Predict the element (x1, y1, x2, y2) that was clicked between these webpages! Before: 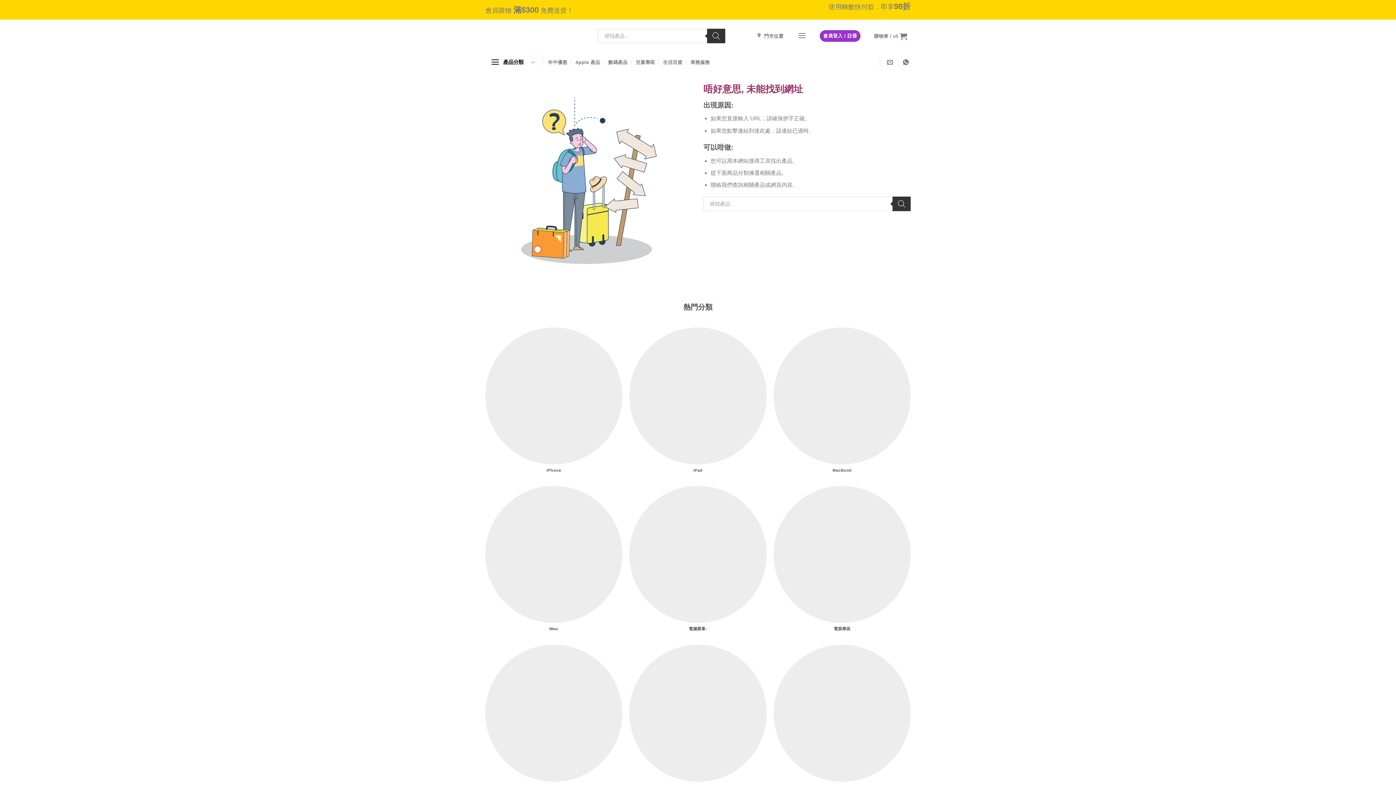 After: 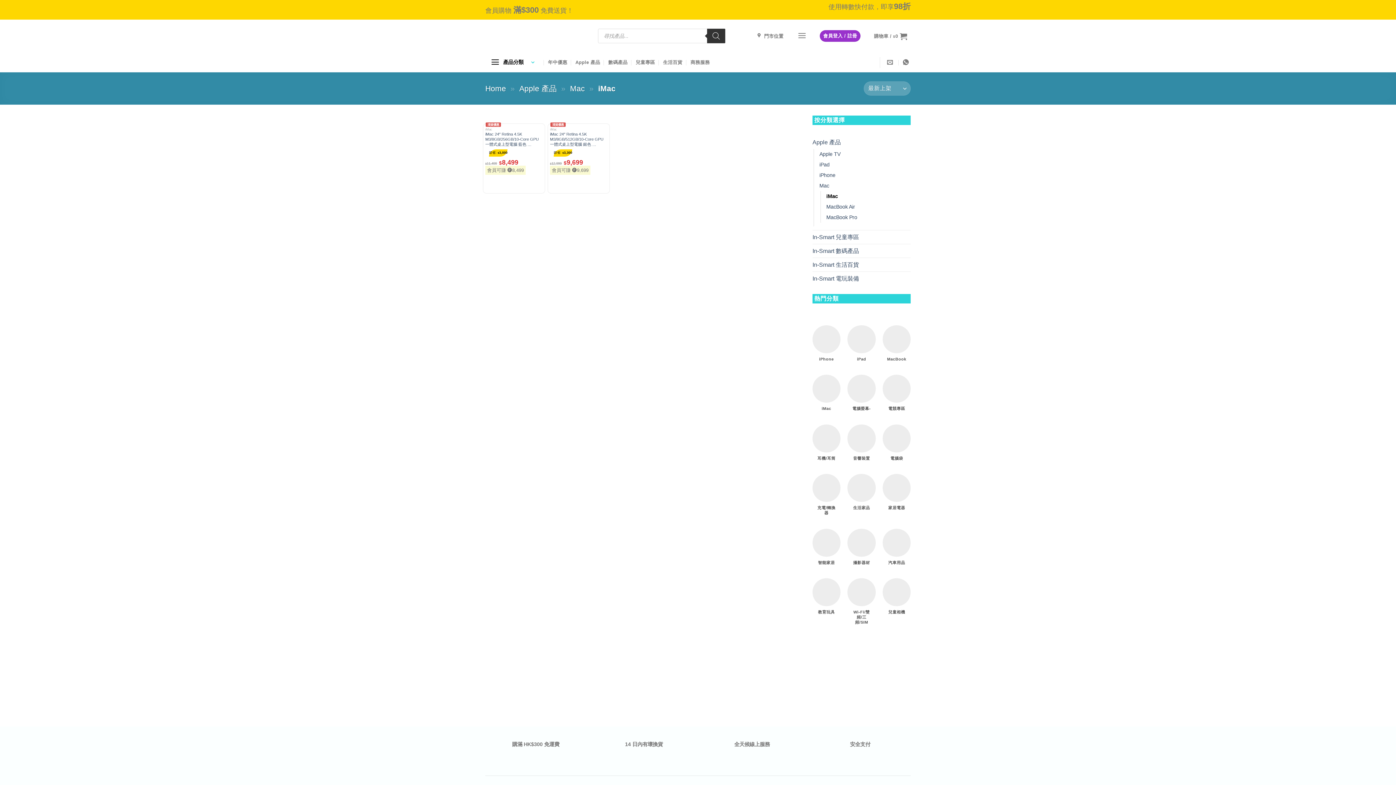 Action: bbox: (485, 486, 622, 637) label: Visit product category iMac